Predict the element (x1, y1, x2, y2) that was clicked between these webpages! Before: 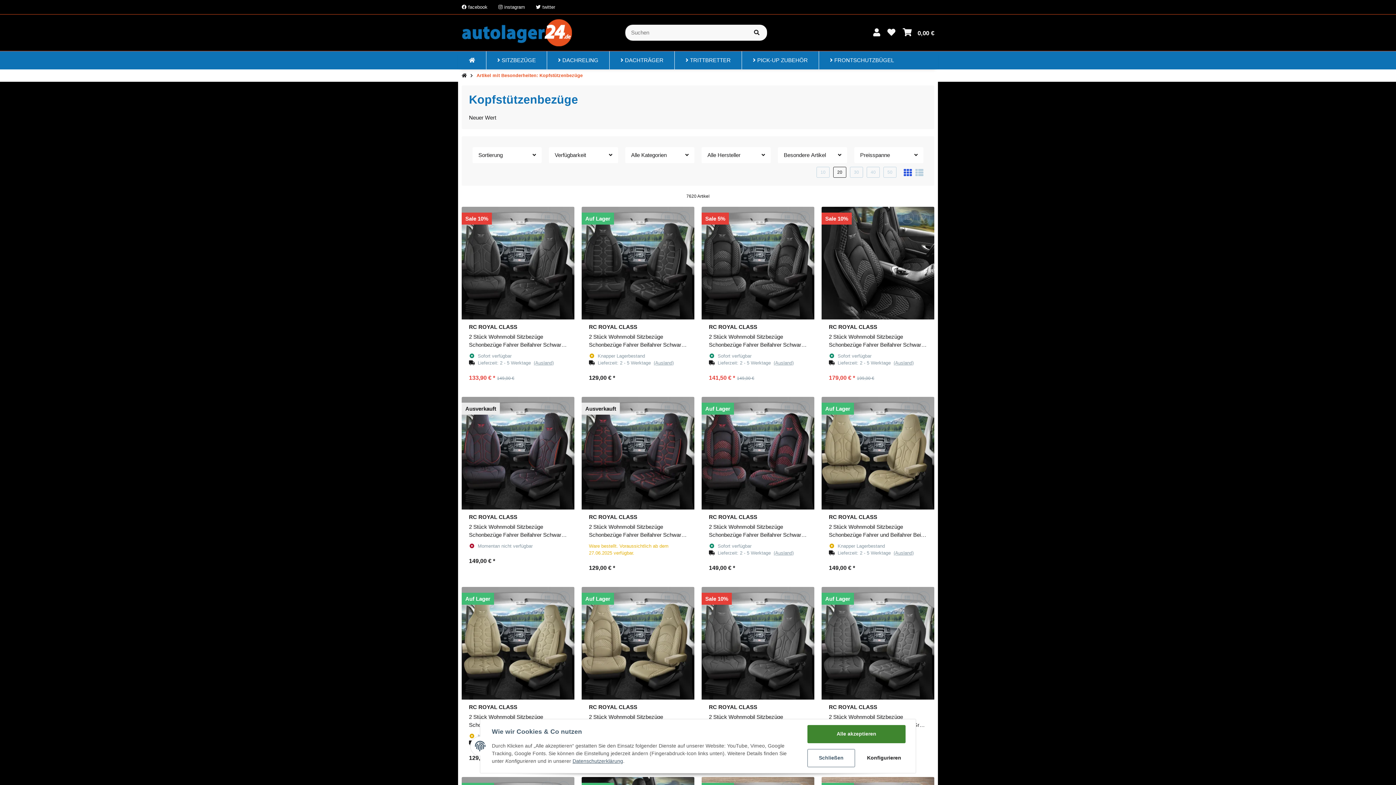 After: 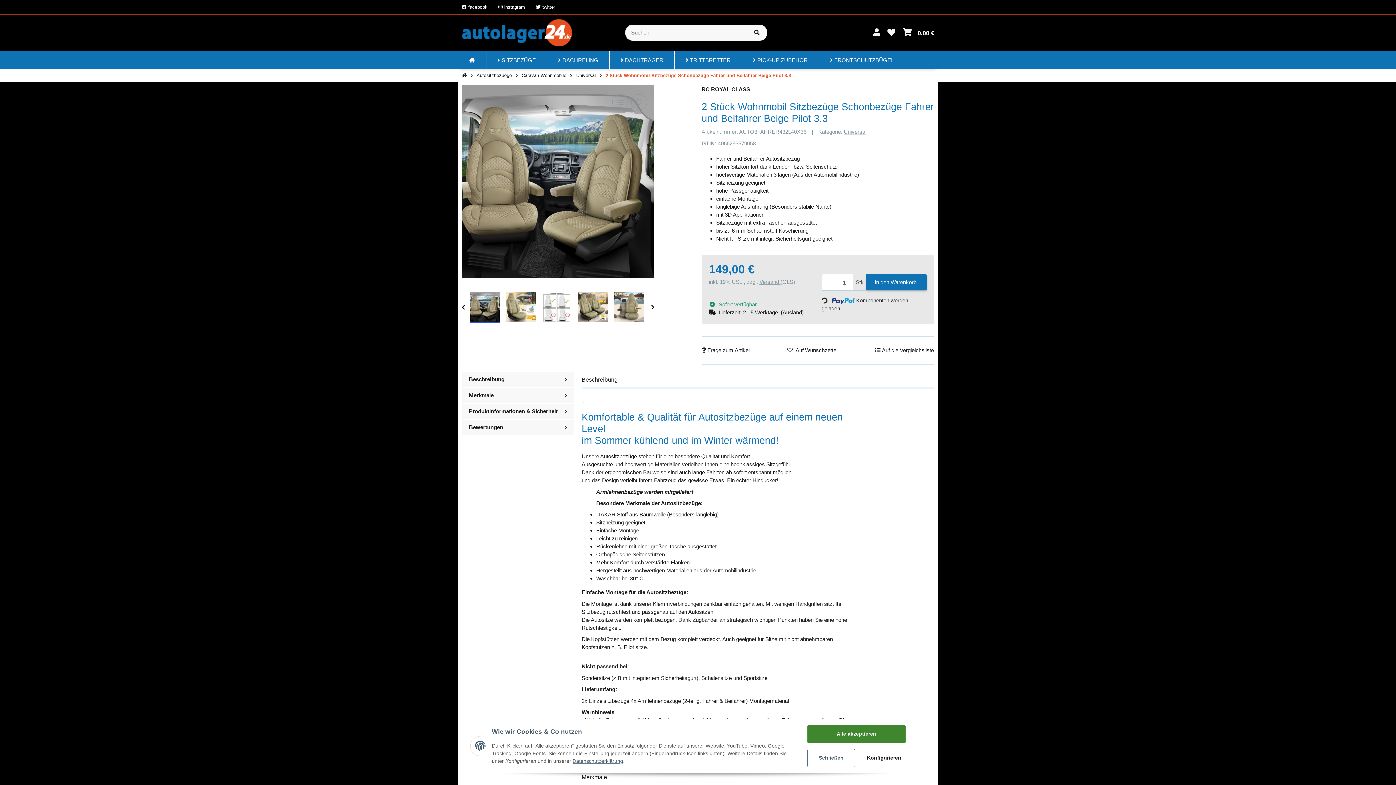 Action: bbox: (581, 587, 694, 699)